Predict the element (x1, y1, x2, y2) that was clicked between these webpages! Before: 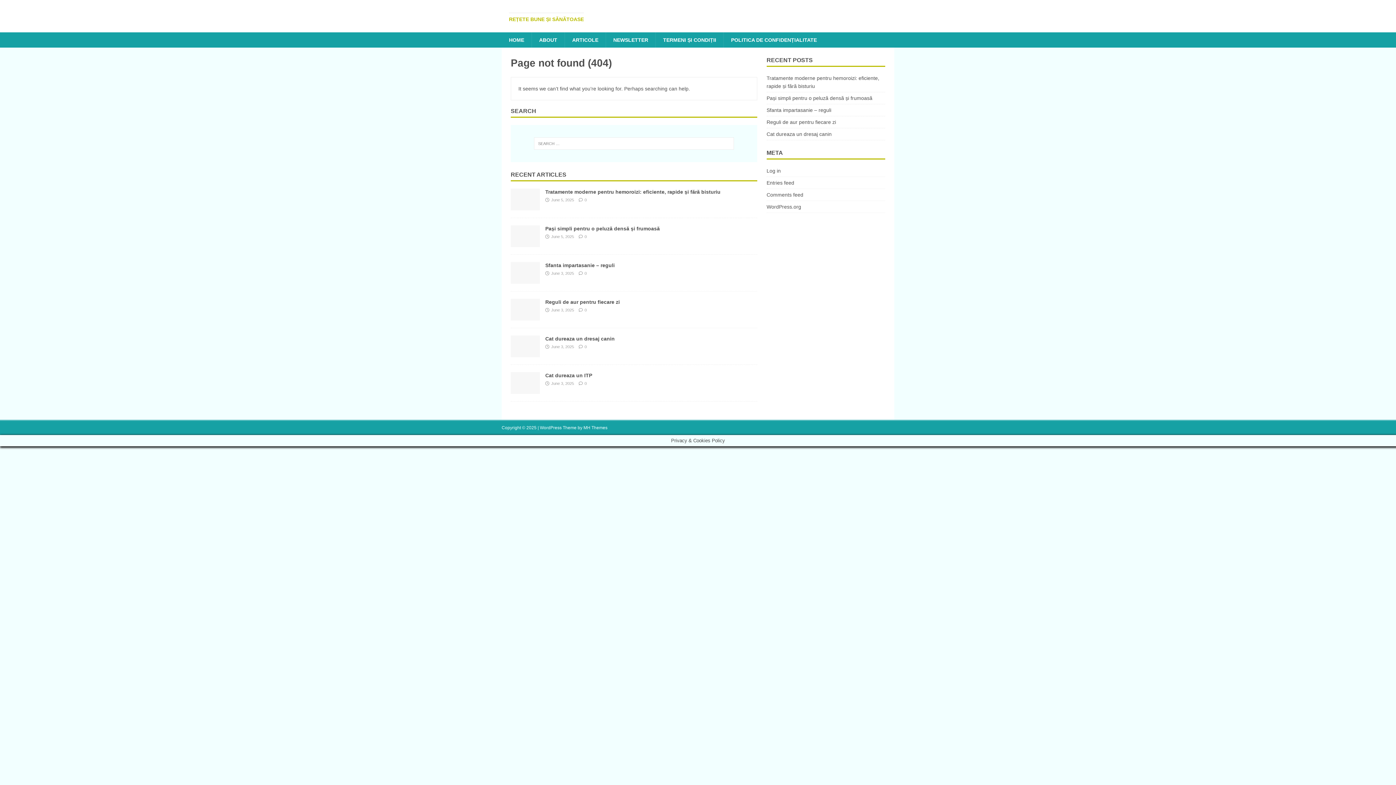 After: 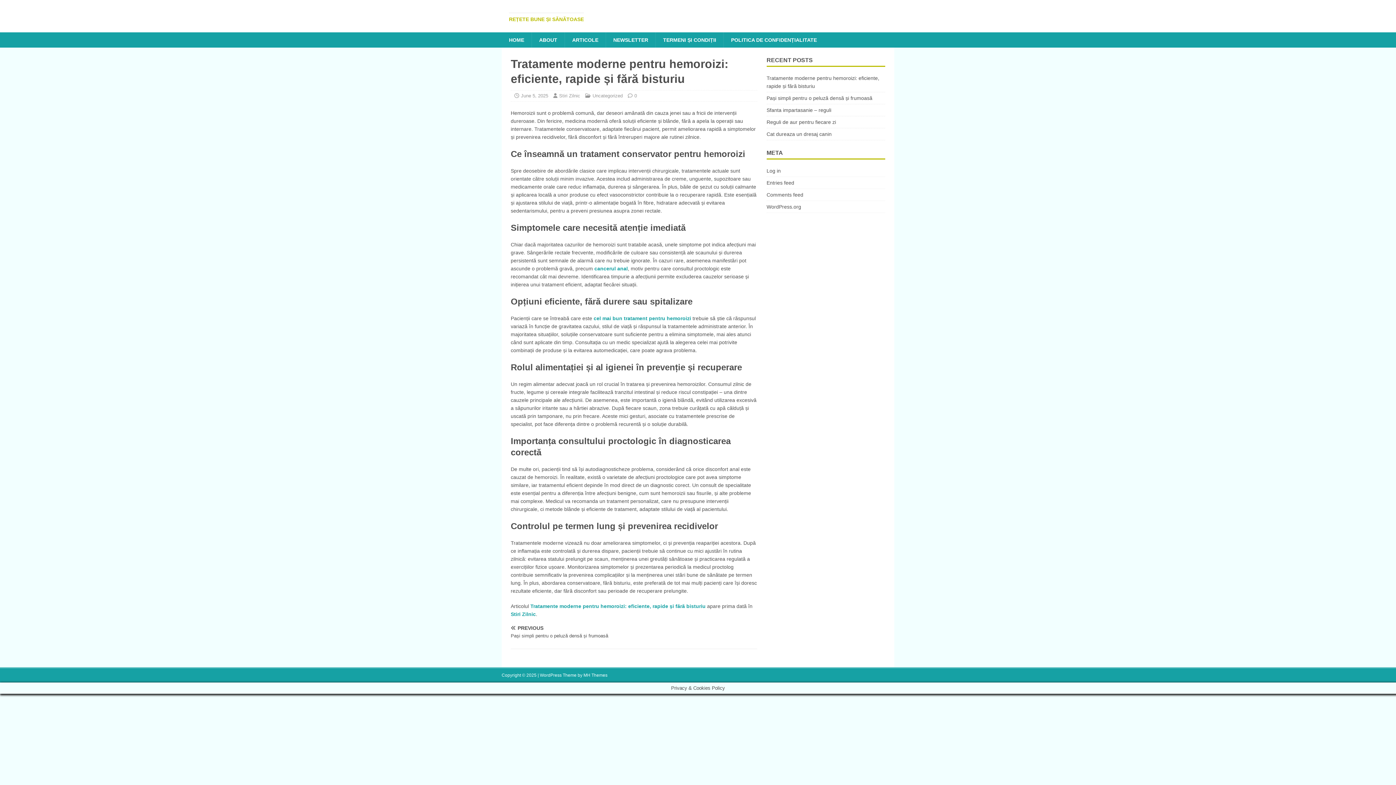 Action: bbox: (510, 203, 540, 209)